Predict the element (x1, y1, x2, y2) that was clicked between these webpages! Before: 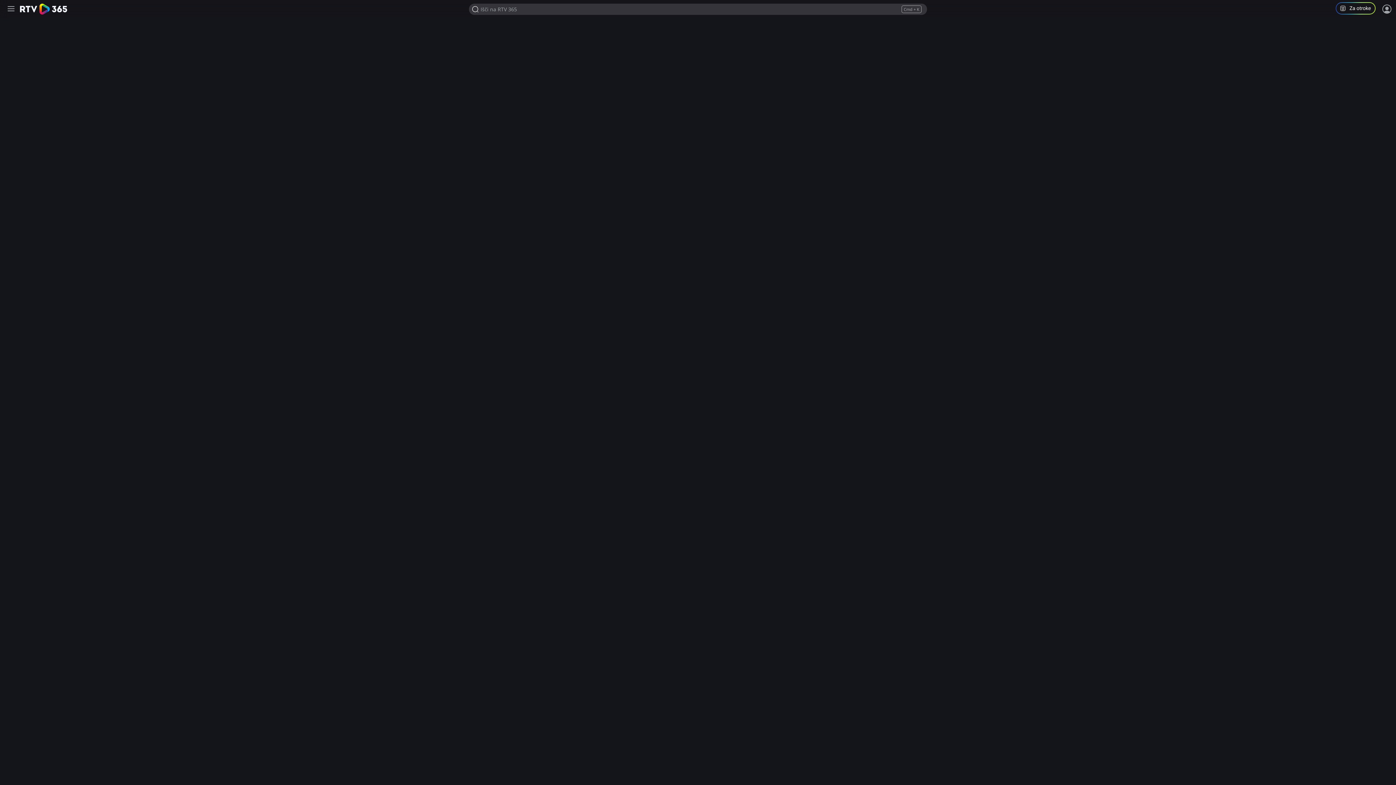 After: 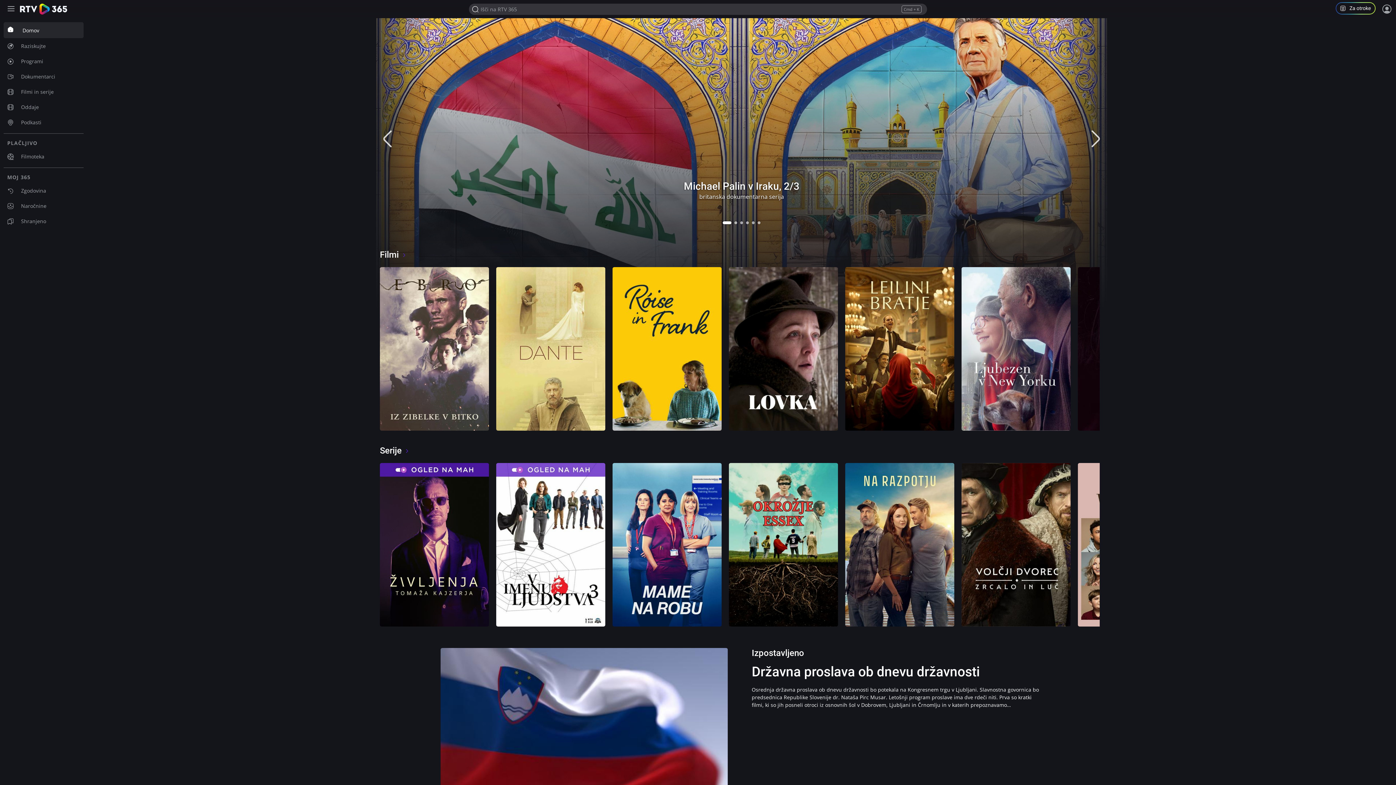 Action: bbox: (20, 3, 67, 14)